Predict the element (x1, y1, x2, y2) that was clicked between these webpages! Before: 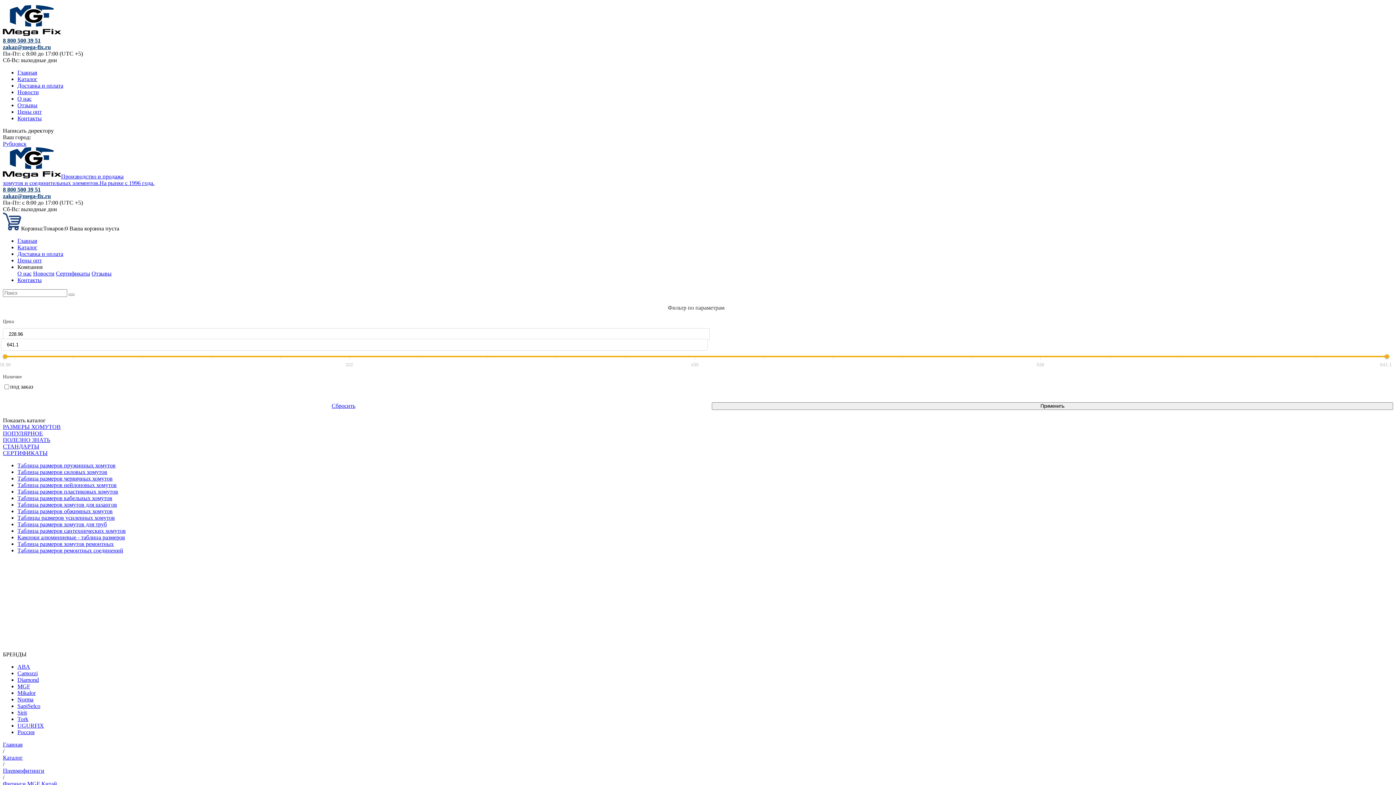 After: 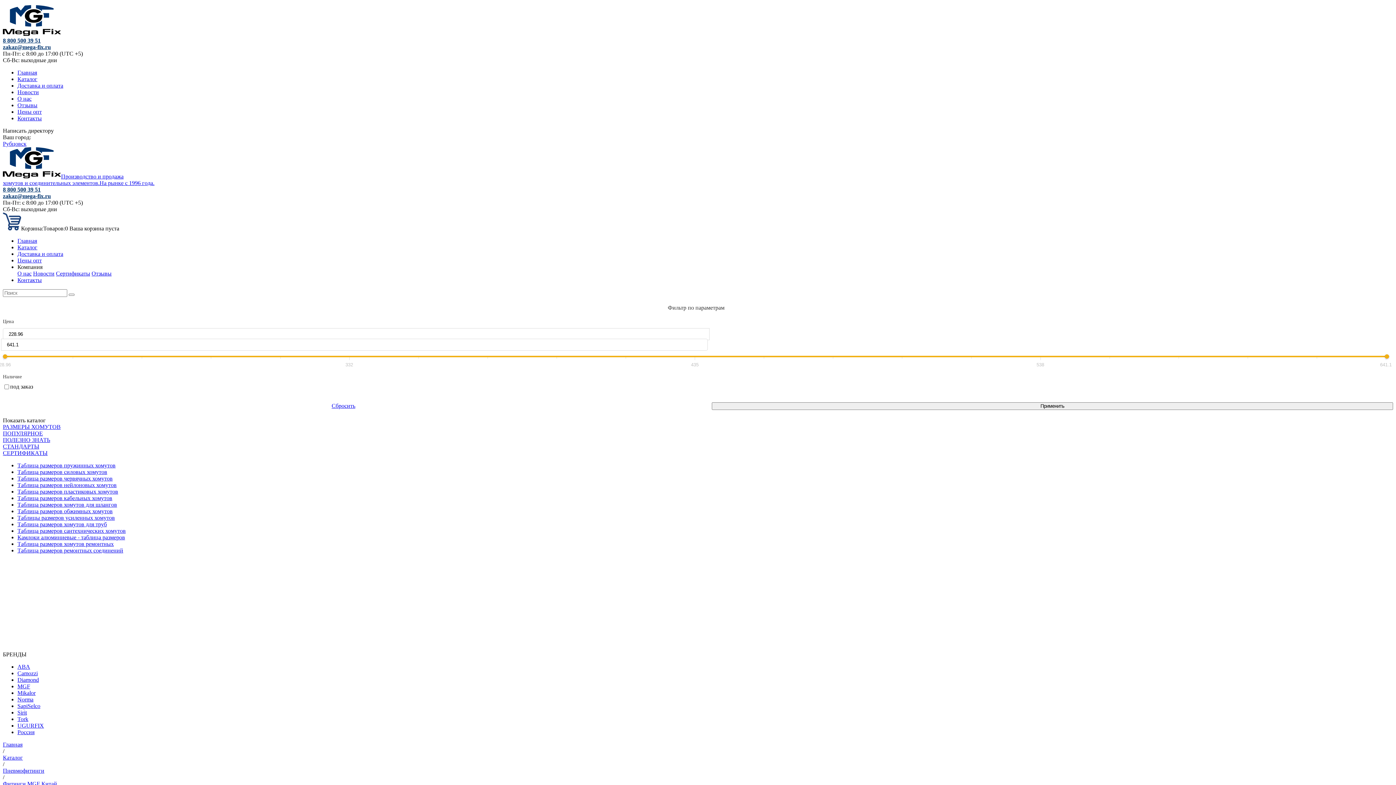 Action: label: zakaz@mega-fix.ru bbox: (2, 44, 50, 50)